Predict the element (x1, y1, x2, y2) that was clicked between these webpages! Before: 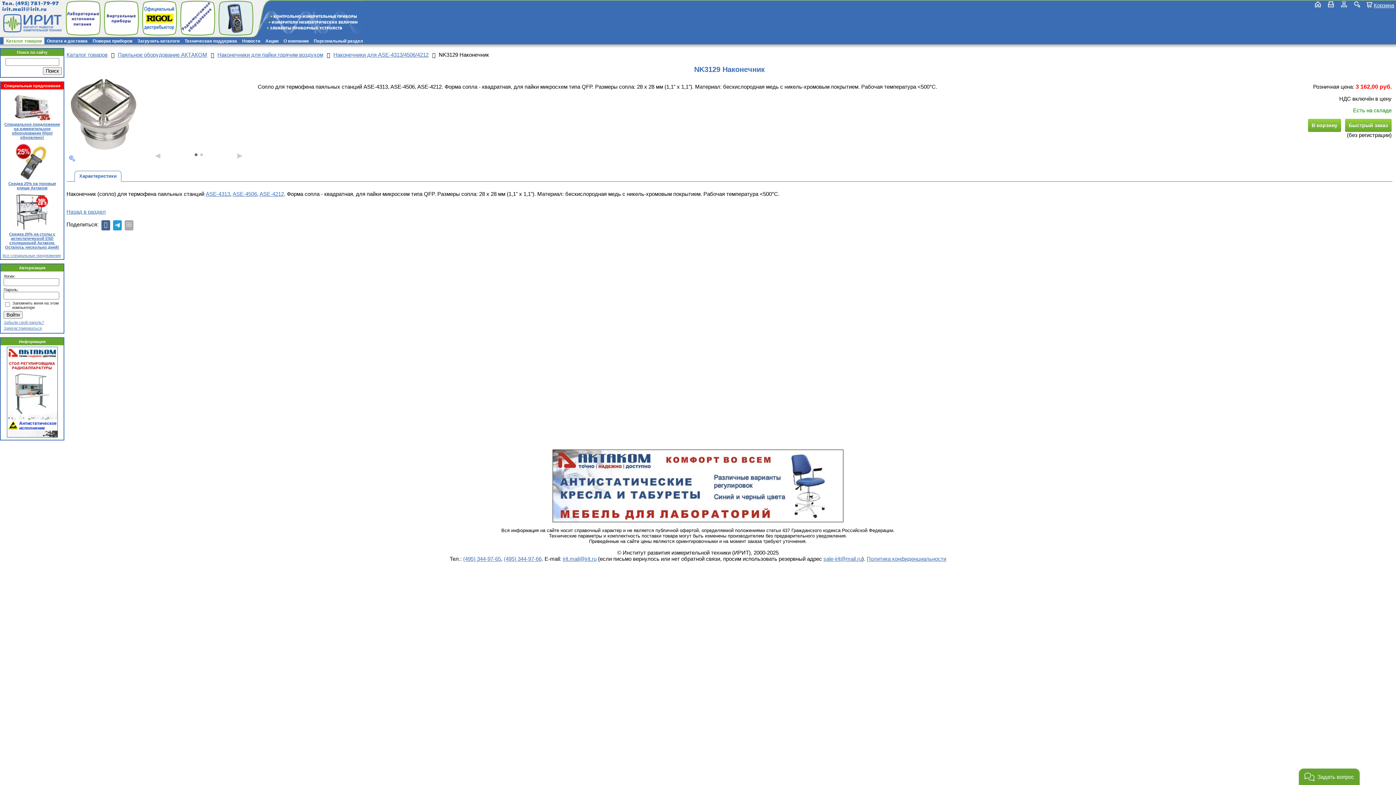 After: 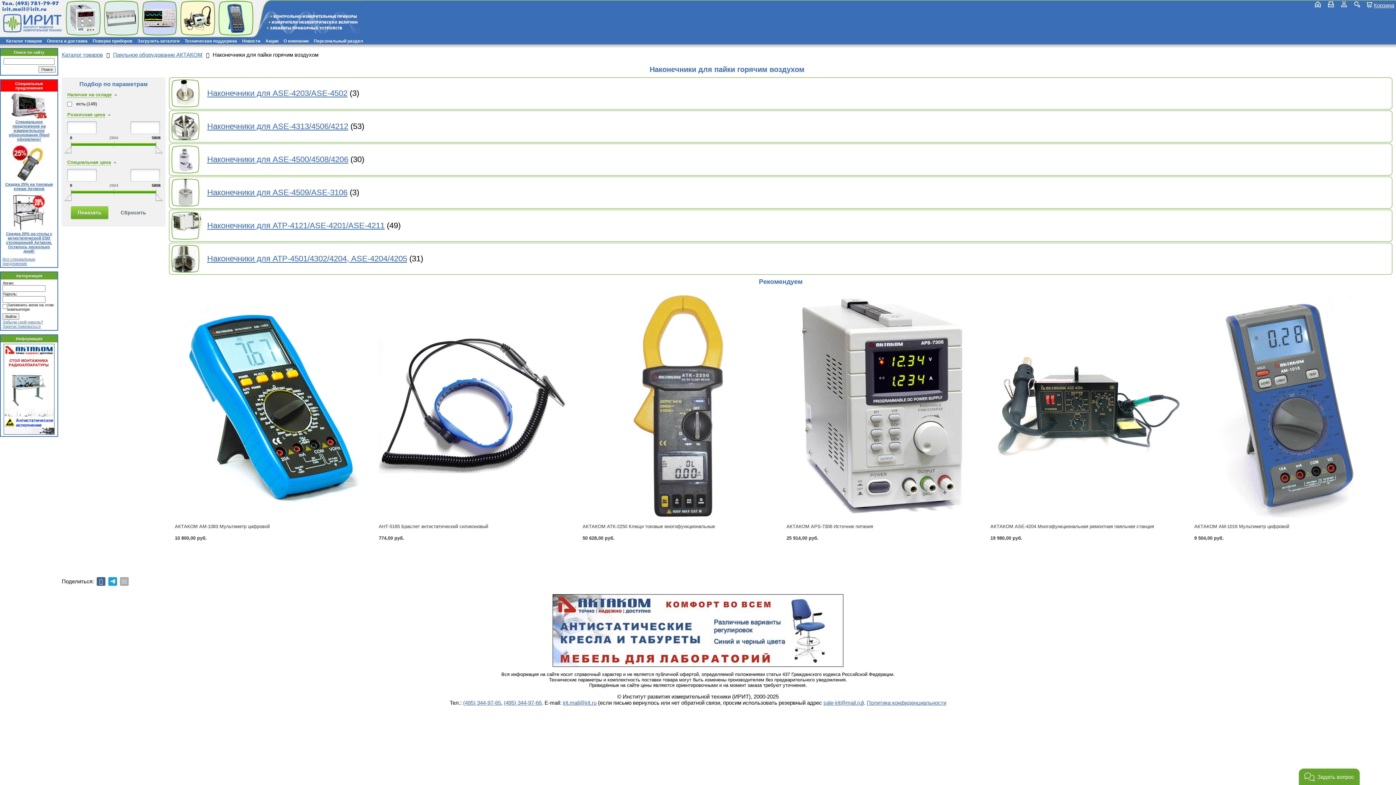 Action: label: Наконечники для пайки горячим воздухом bbox: (217, 51, 323, 57)